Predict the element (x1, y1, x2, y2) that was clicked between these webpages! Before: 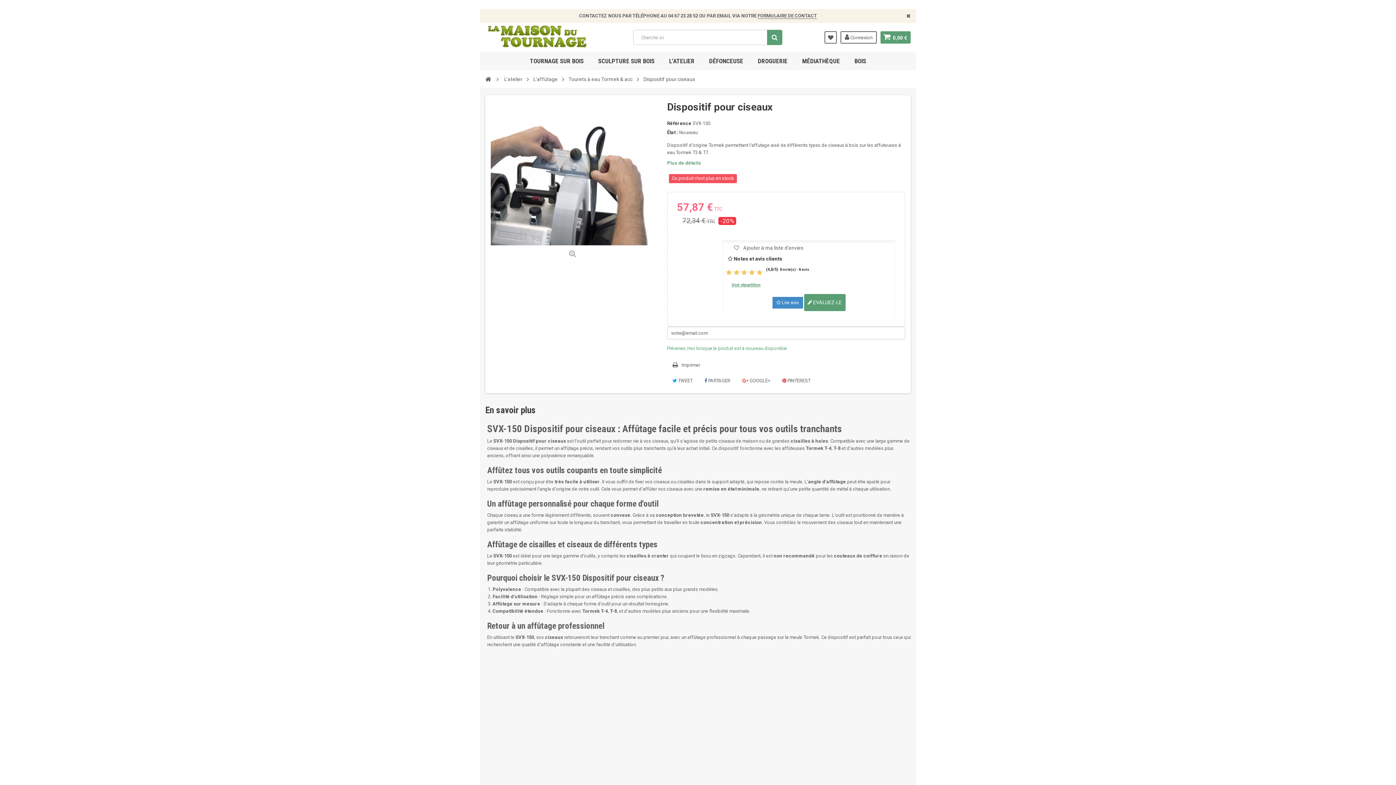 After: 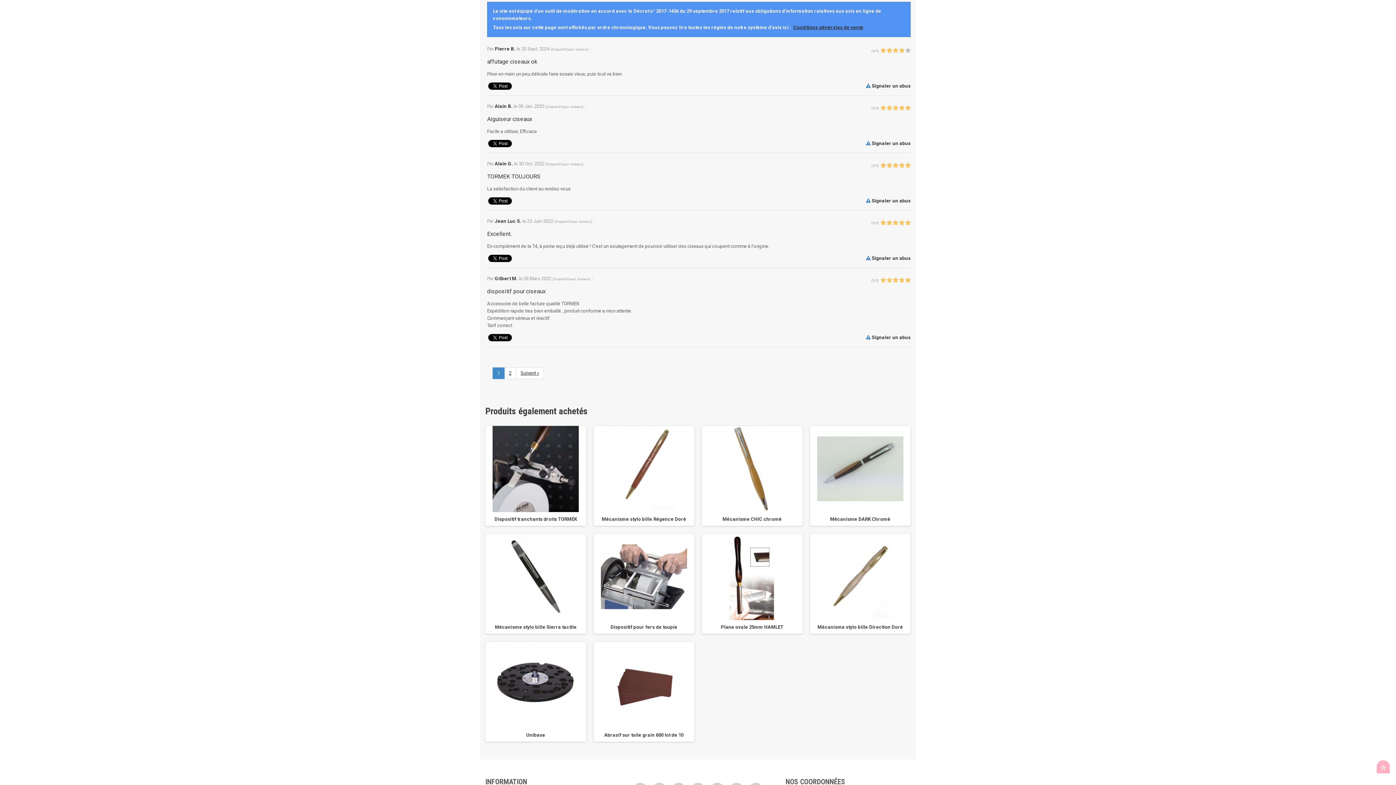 Action: bbox: (772, 296, 803, 308) label:  Lire avis